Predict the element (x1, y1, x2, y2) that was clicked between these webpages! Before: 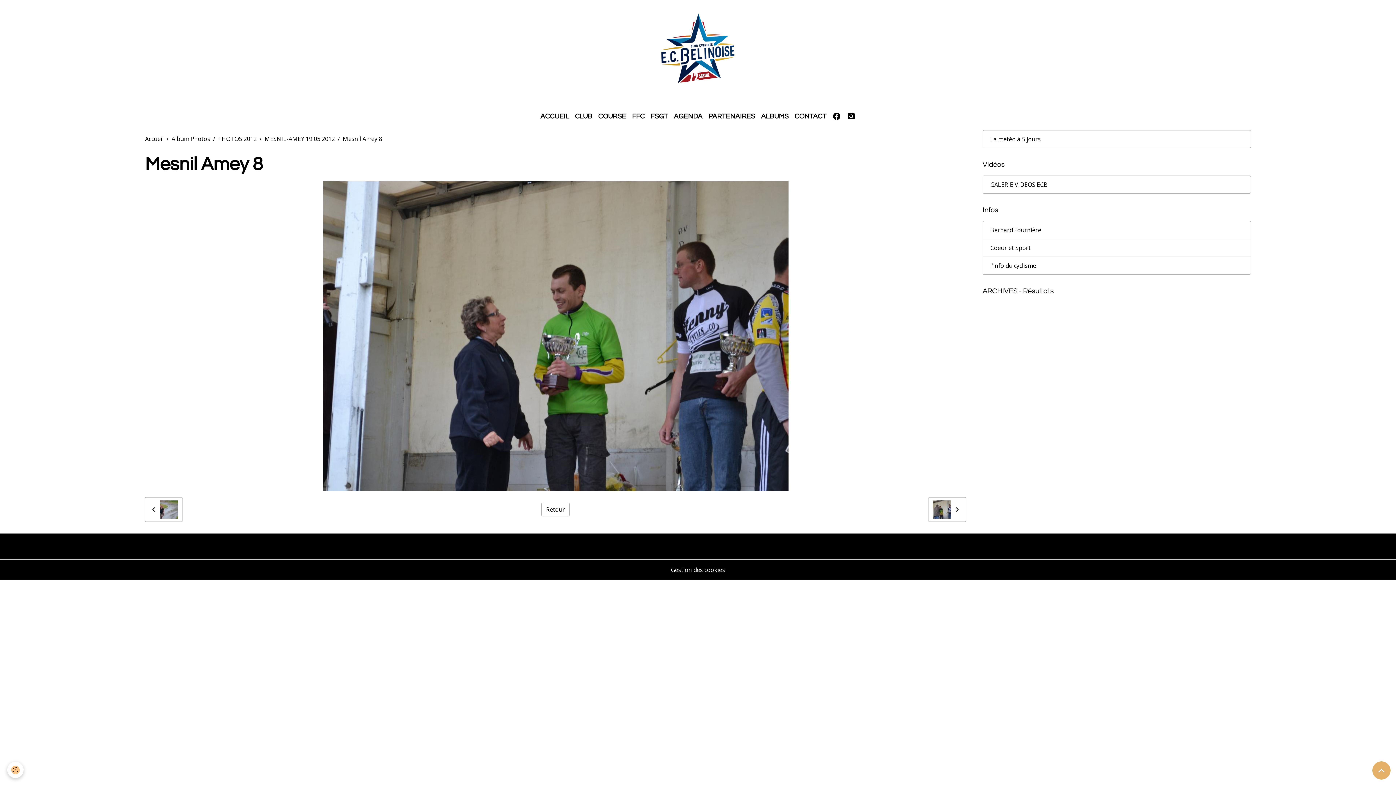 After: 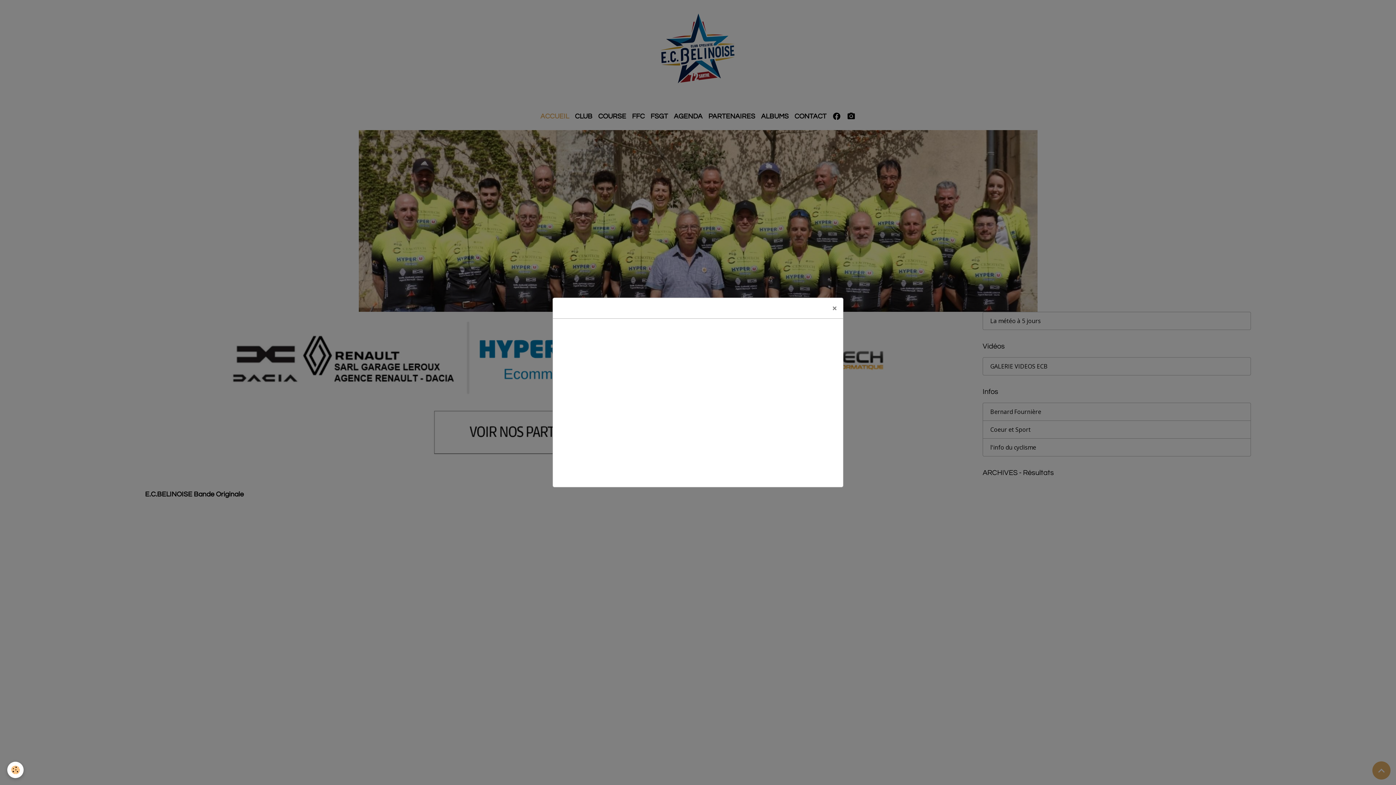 Action: label: ACCUEIL bbox: (537, 108, 572, 124)